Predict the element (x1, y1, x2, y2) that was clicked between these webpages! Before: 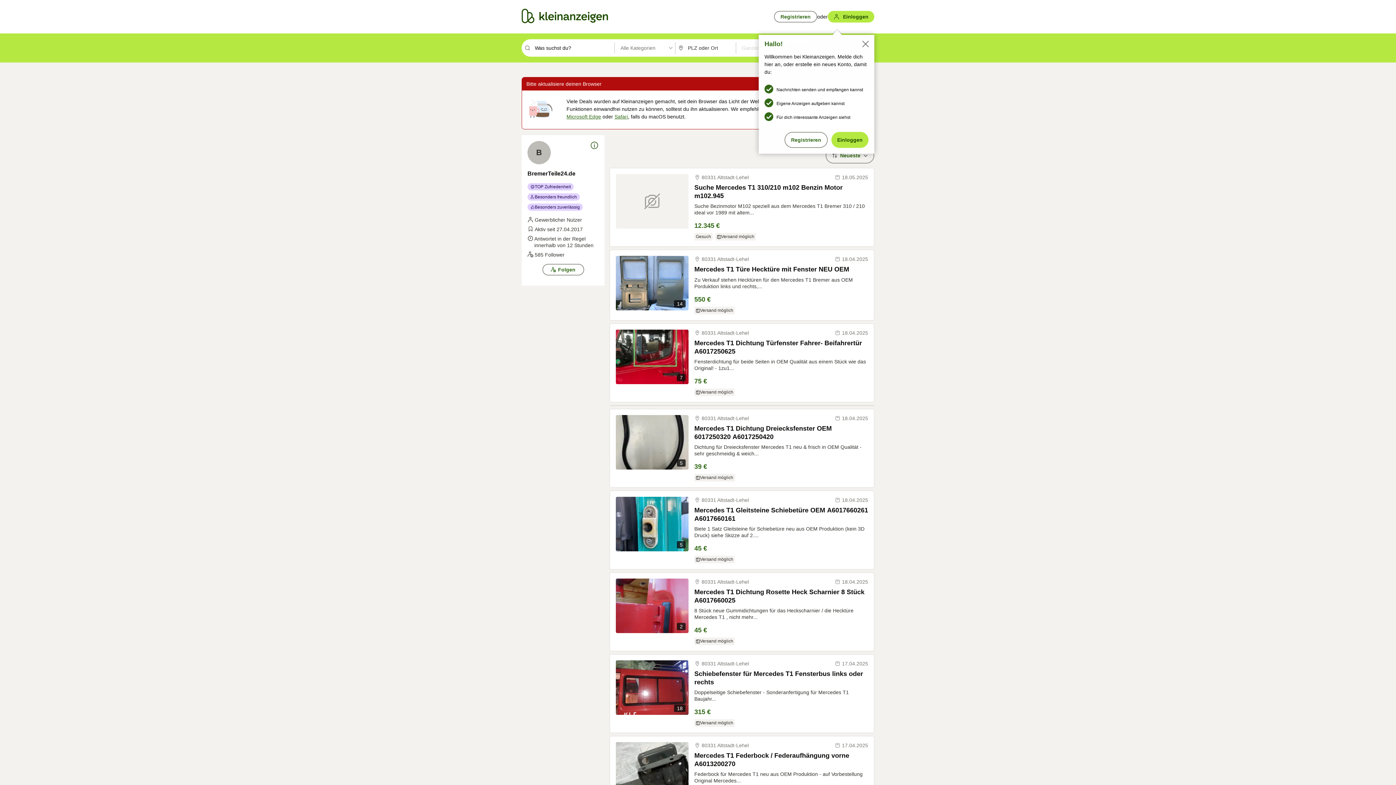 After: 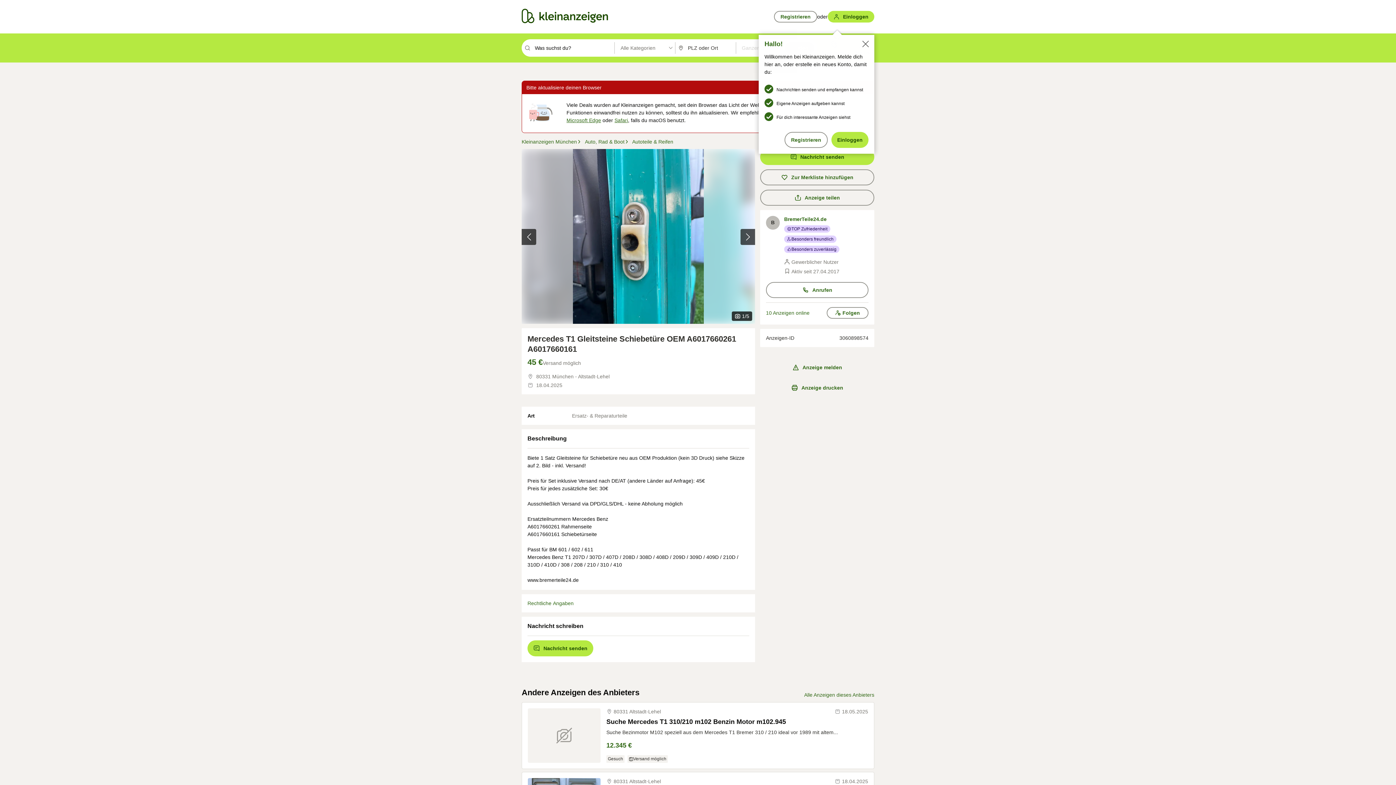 Action: label: 5 bbox: (616, 497, 688, 551)